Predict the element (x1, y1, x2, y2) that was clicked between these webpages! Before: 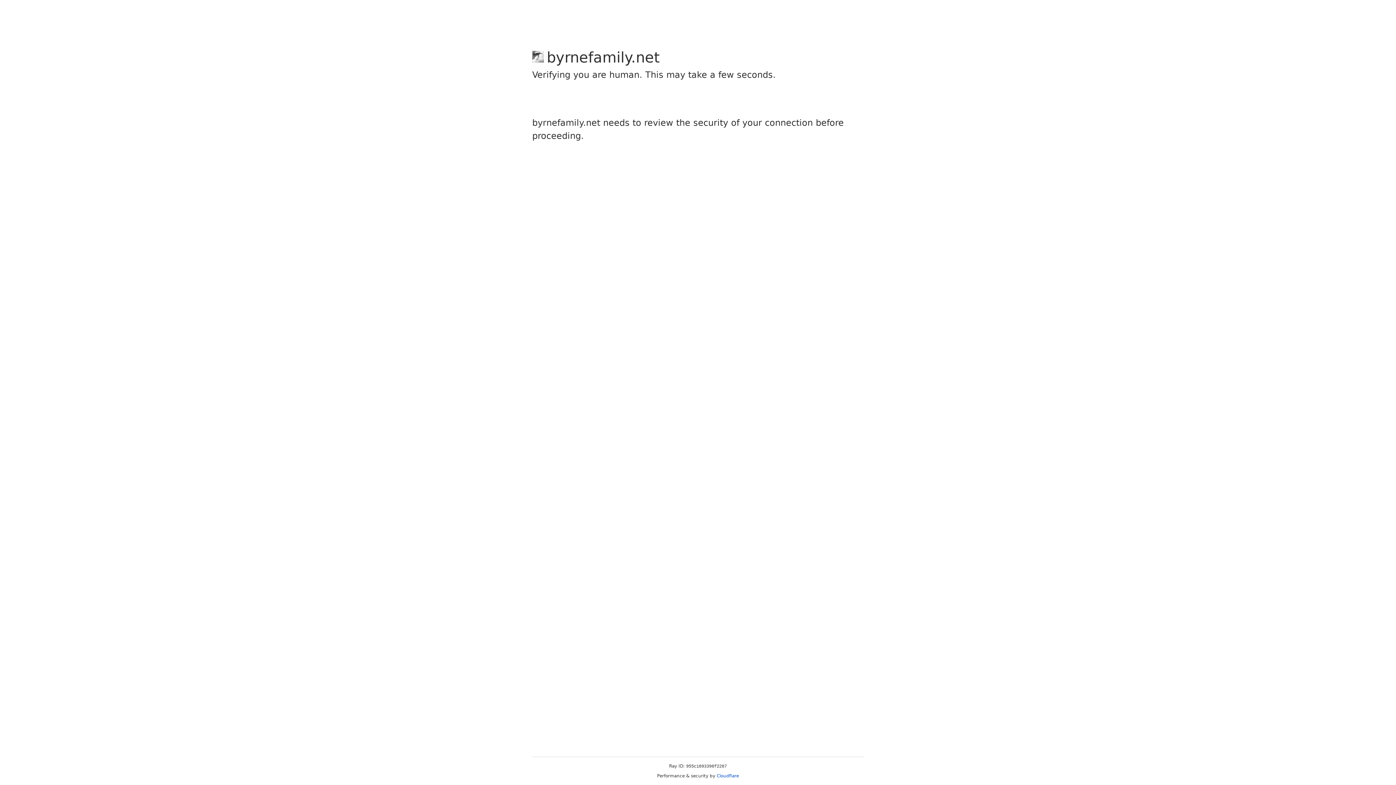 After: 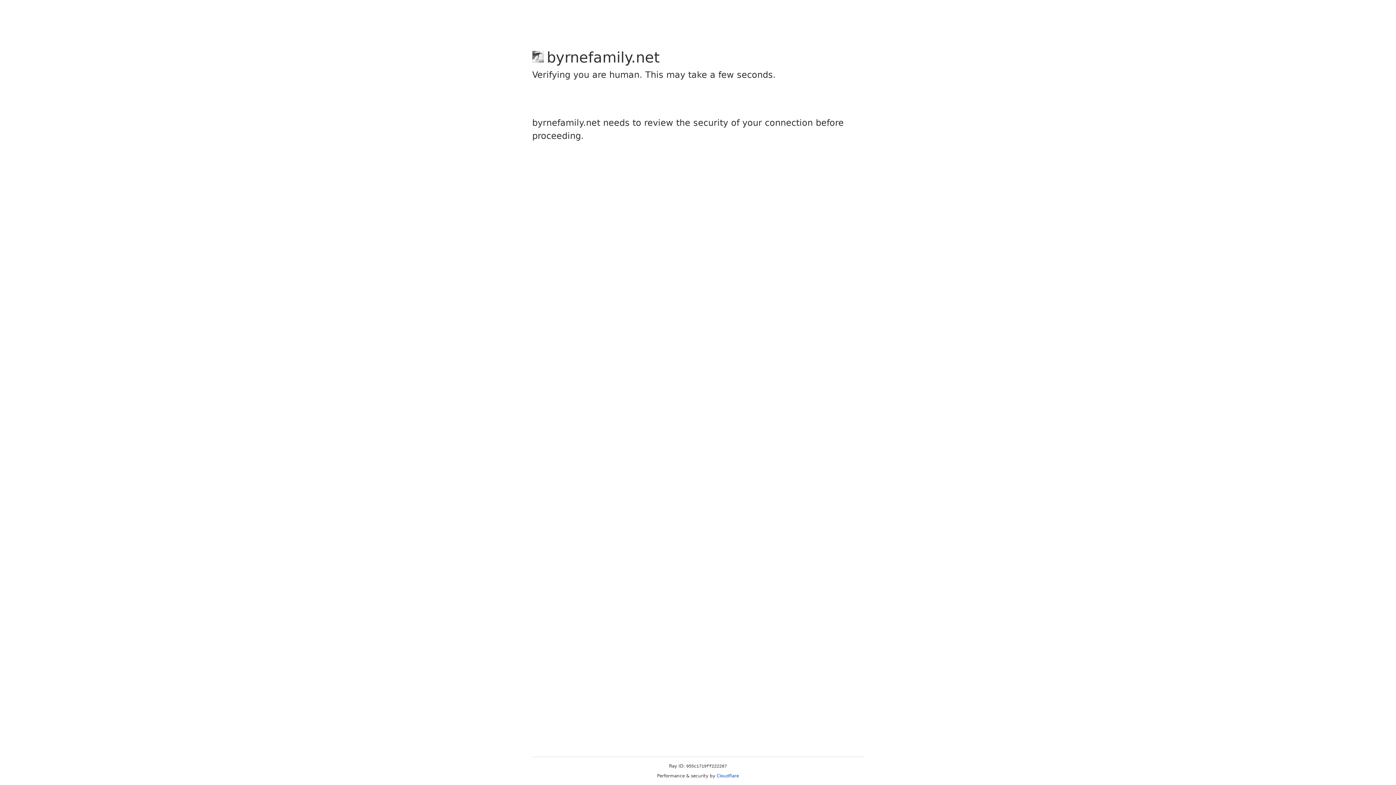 Action: label: Cloudflare bbox: (716, 773, 739, 778)